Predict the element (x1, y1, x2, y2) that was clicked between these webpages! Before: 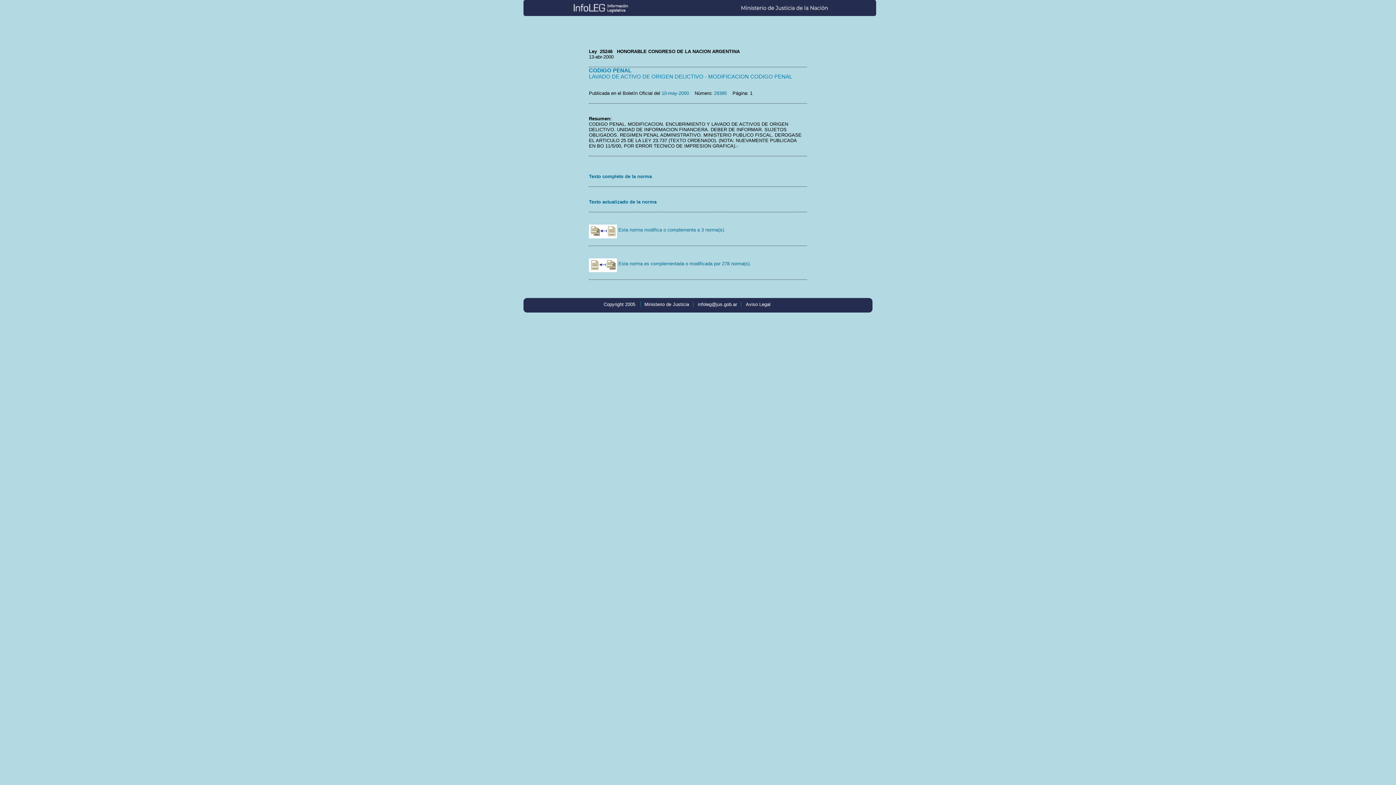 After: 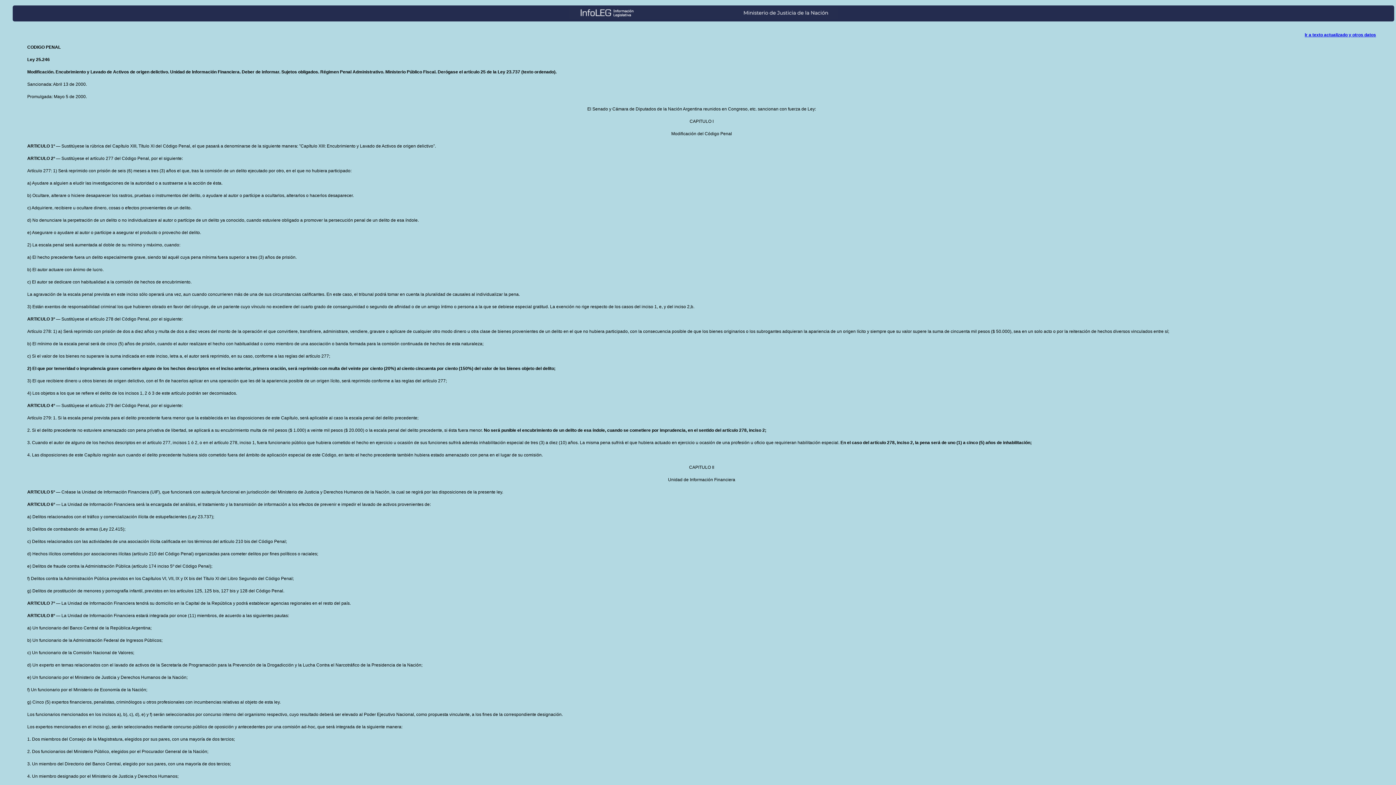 Action: label: Texto completo de la norma bbox: (589, 173, 652, 179)